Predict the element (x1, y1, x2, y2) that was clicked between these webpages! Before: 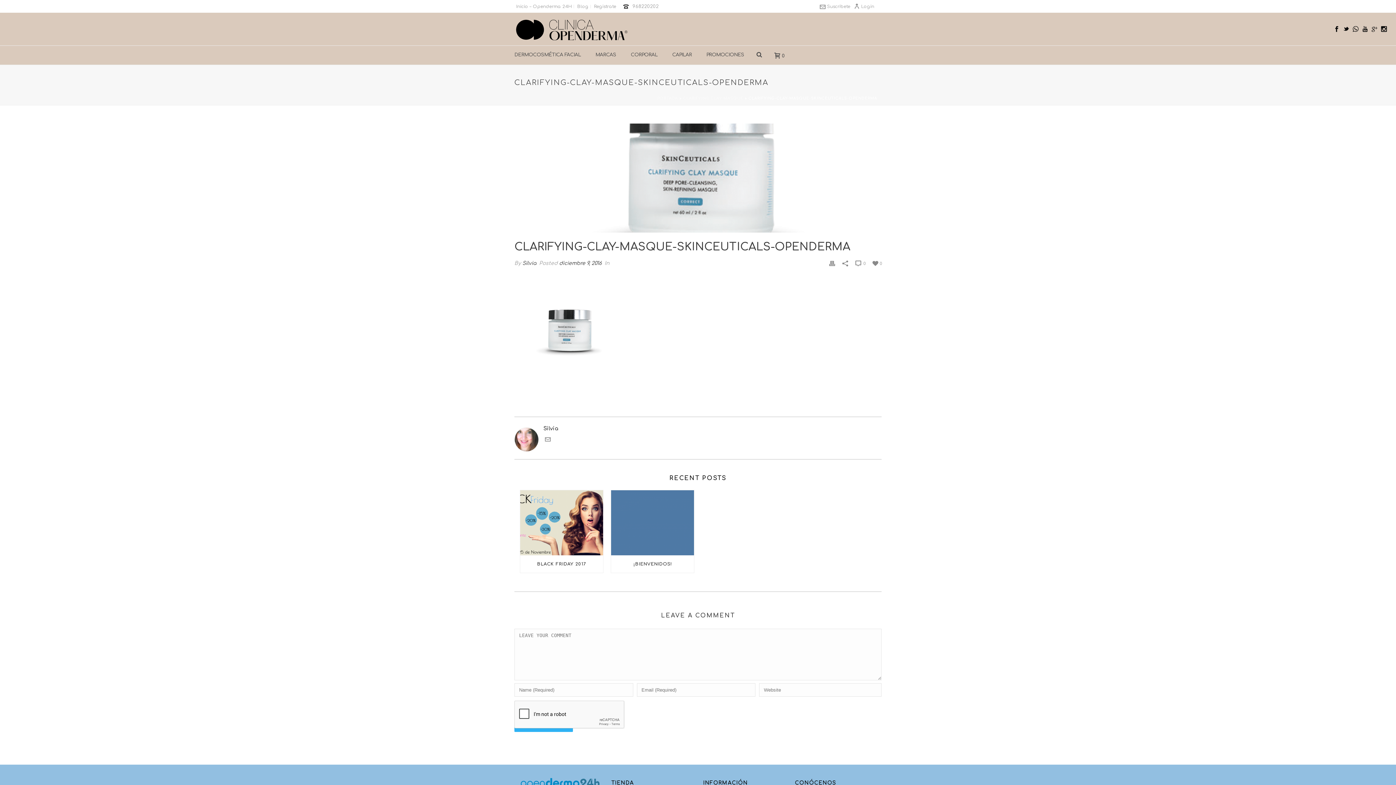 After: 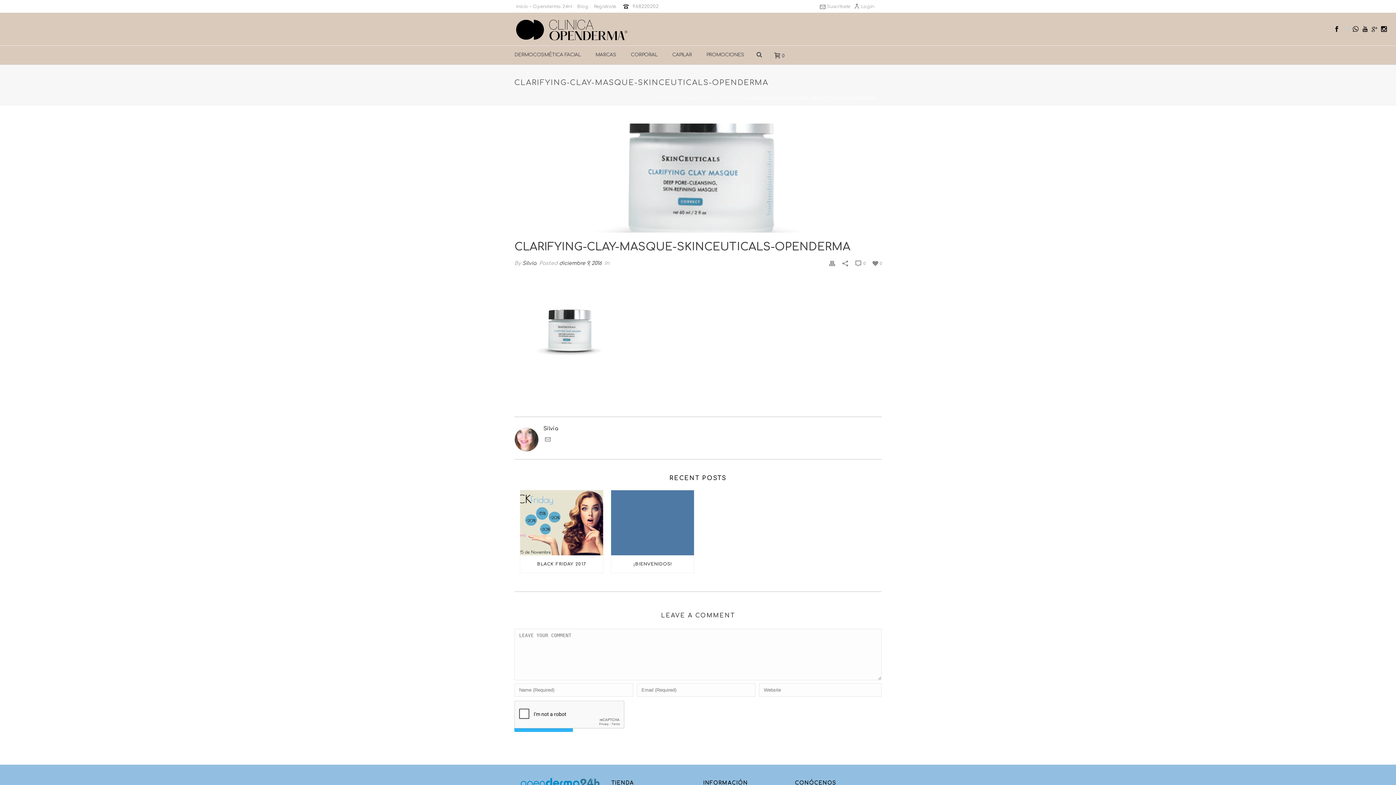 Action: bbox: (1343, 12, 1349, 45)